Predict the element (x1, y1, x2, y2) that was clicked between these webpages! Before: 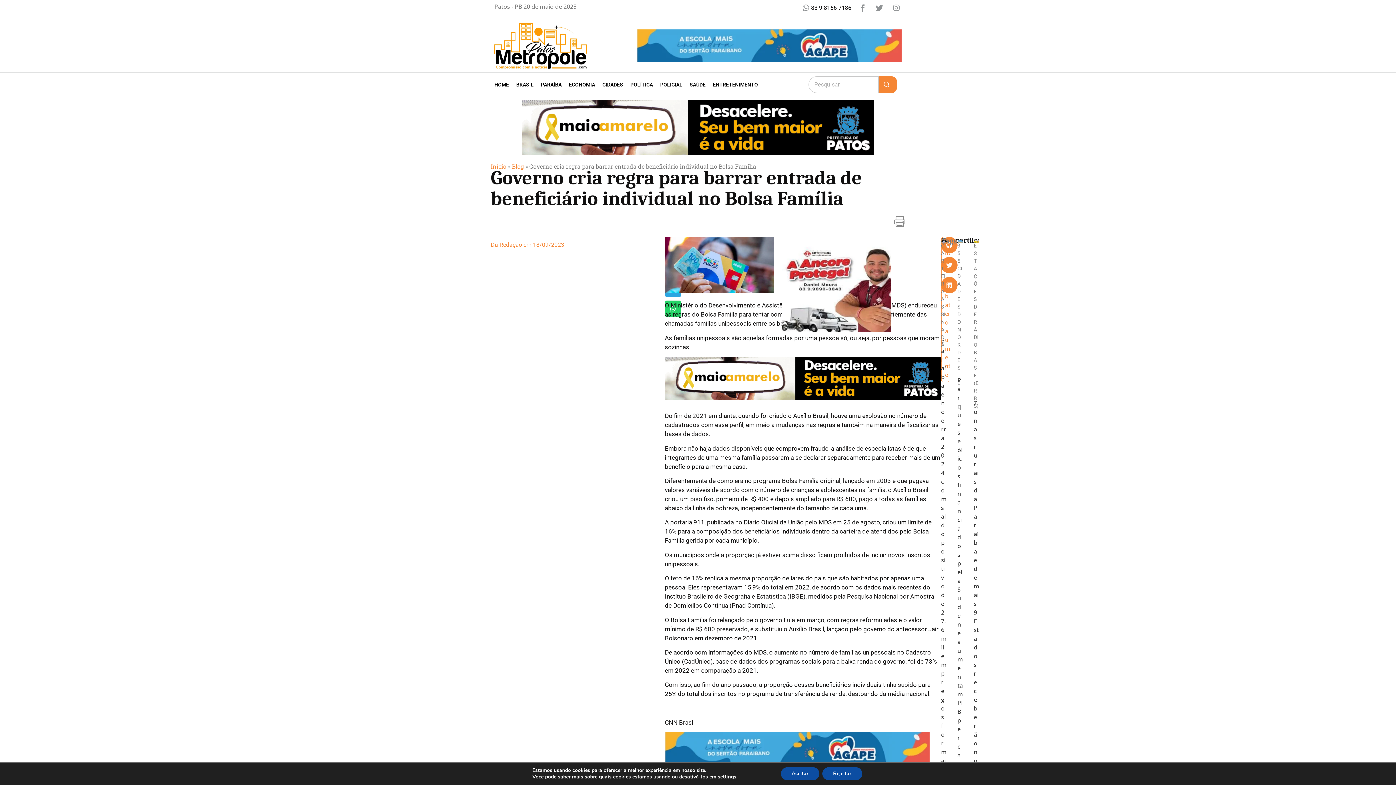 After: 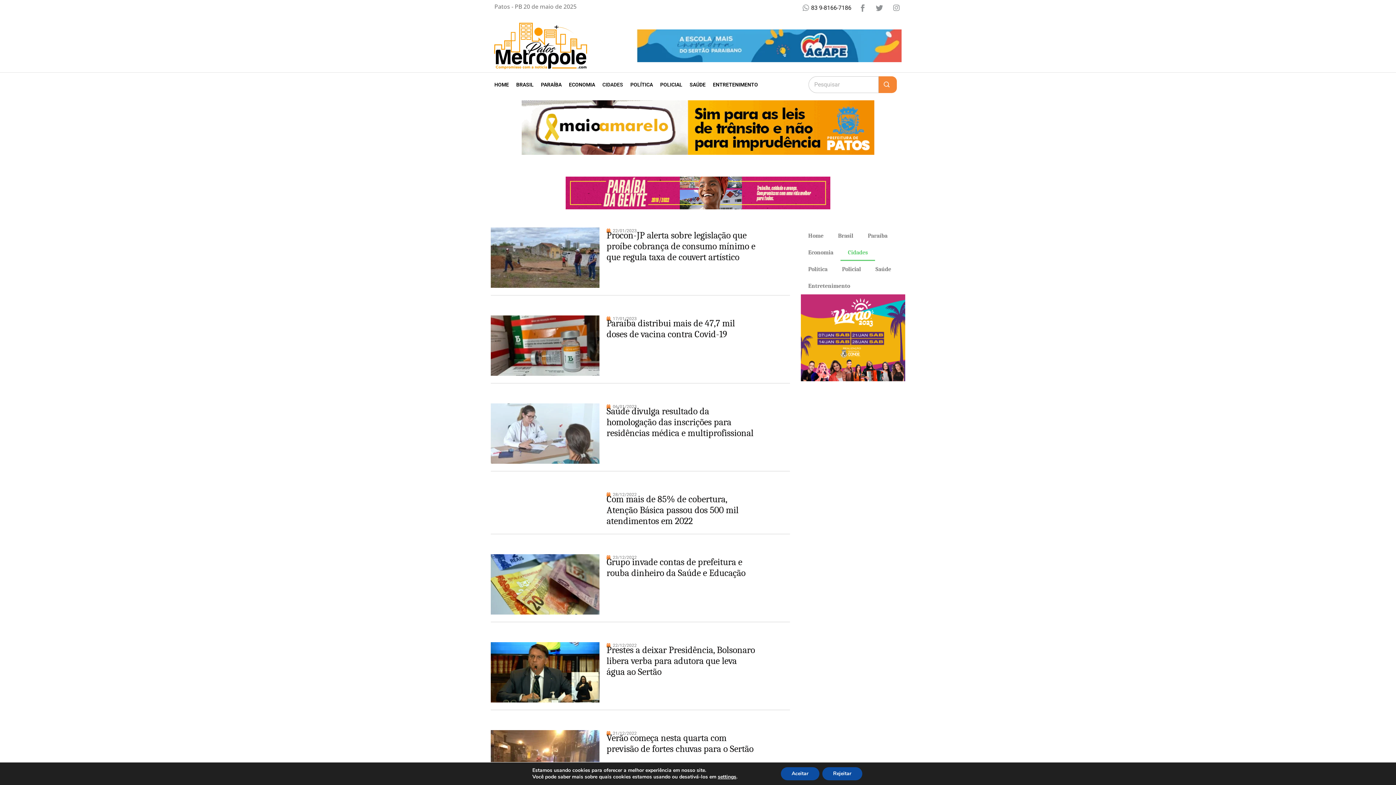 Action: bbox: (598, 76, 626, 93) label: CIDADES